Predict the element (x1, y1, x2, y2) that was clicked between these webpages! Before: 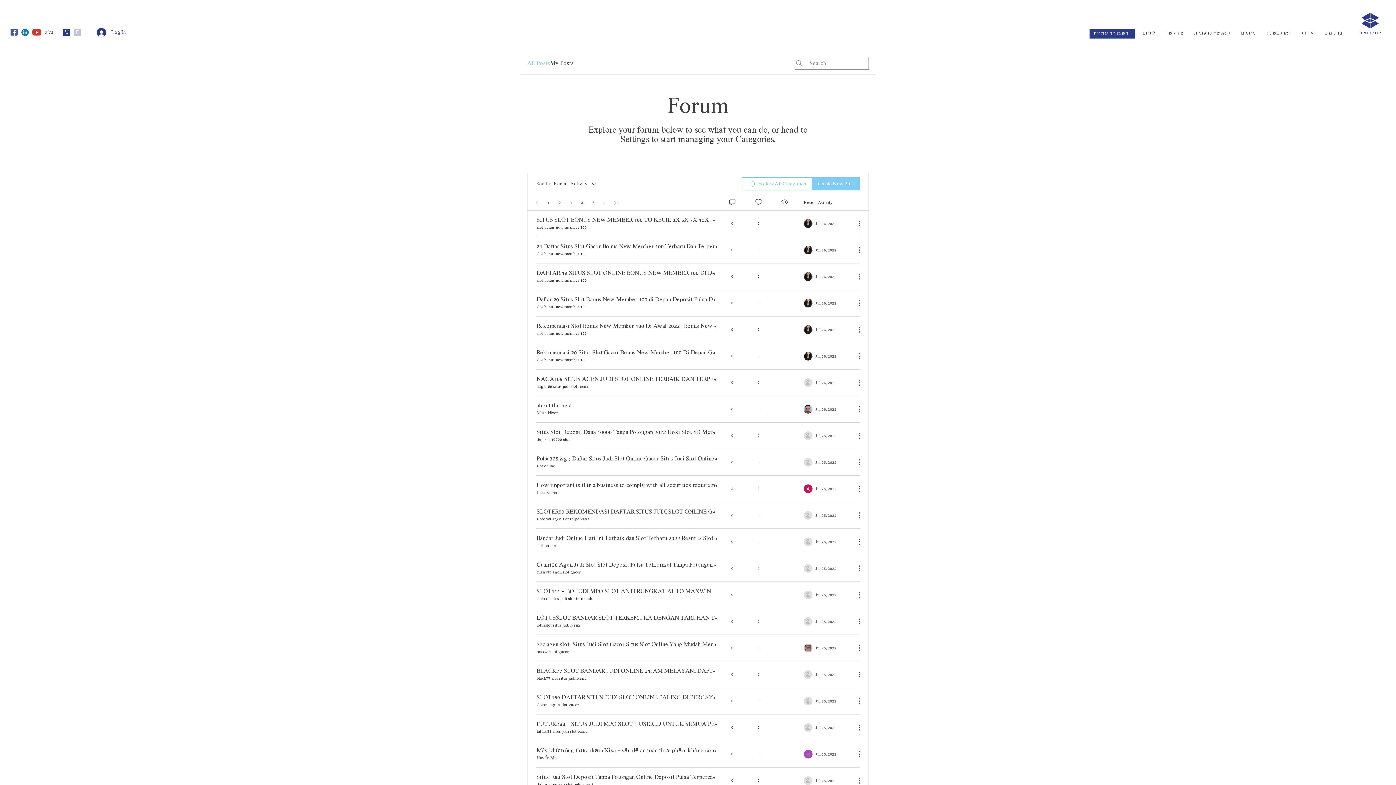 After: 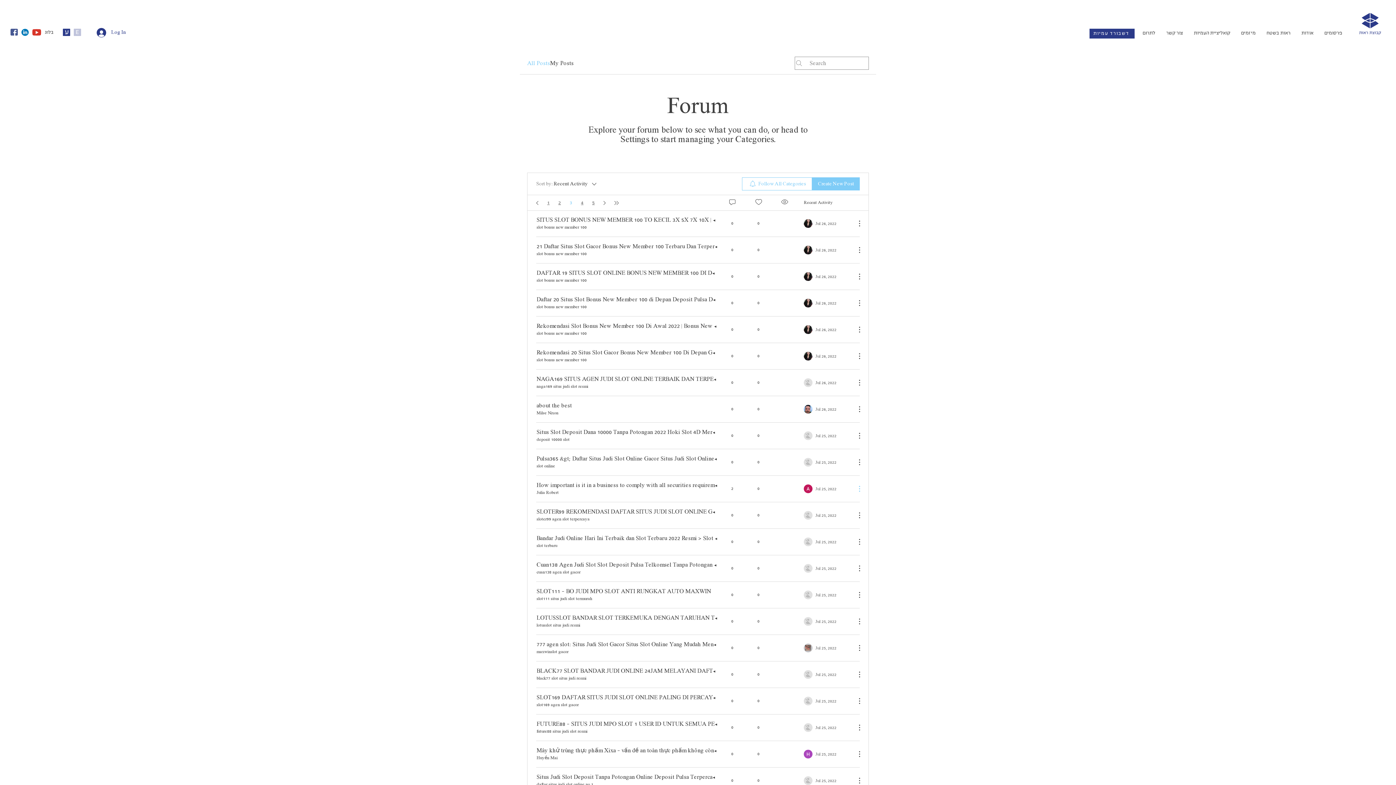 Action: label: More Actions bbox: (851, 484, 860, 493)